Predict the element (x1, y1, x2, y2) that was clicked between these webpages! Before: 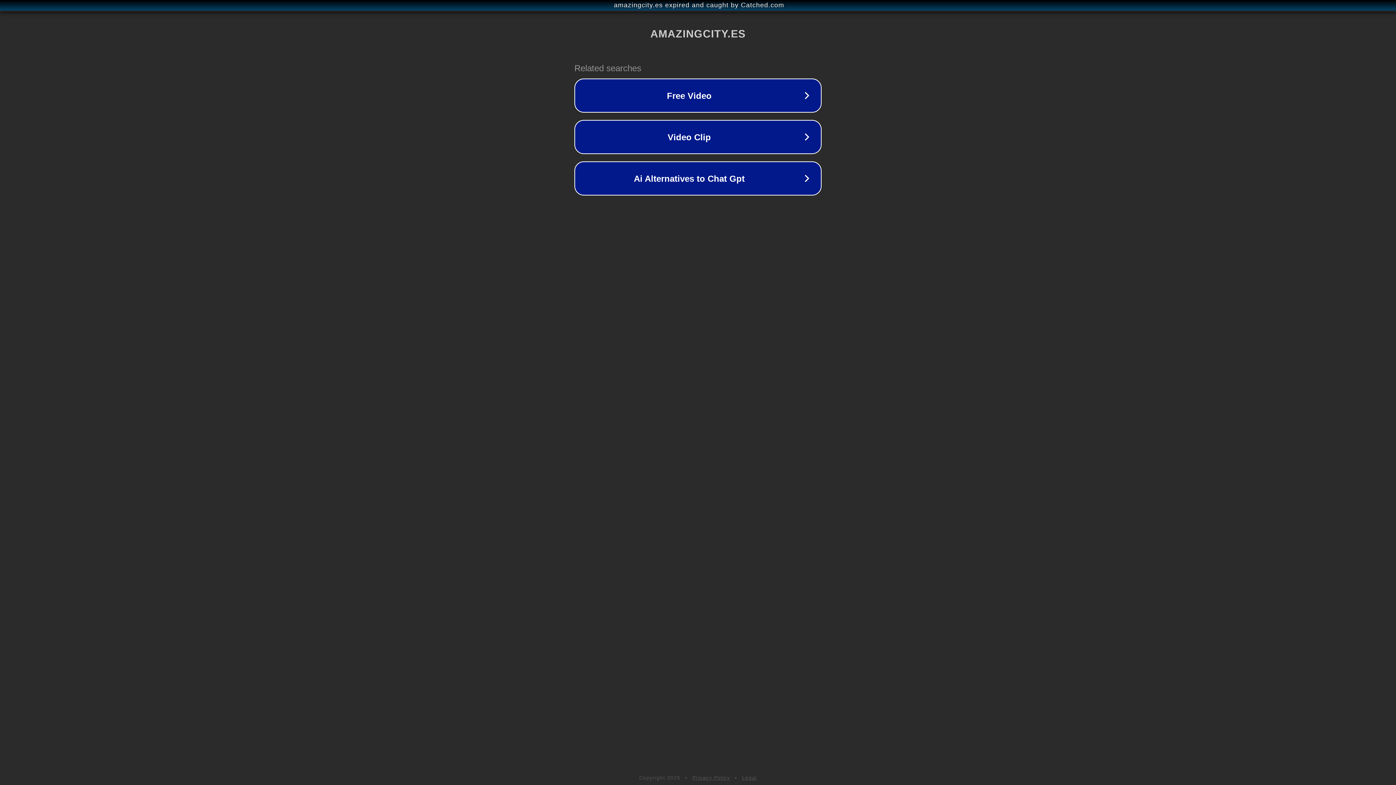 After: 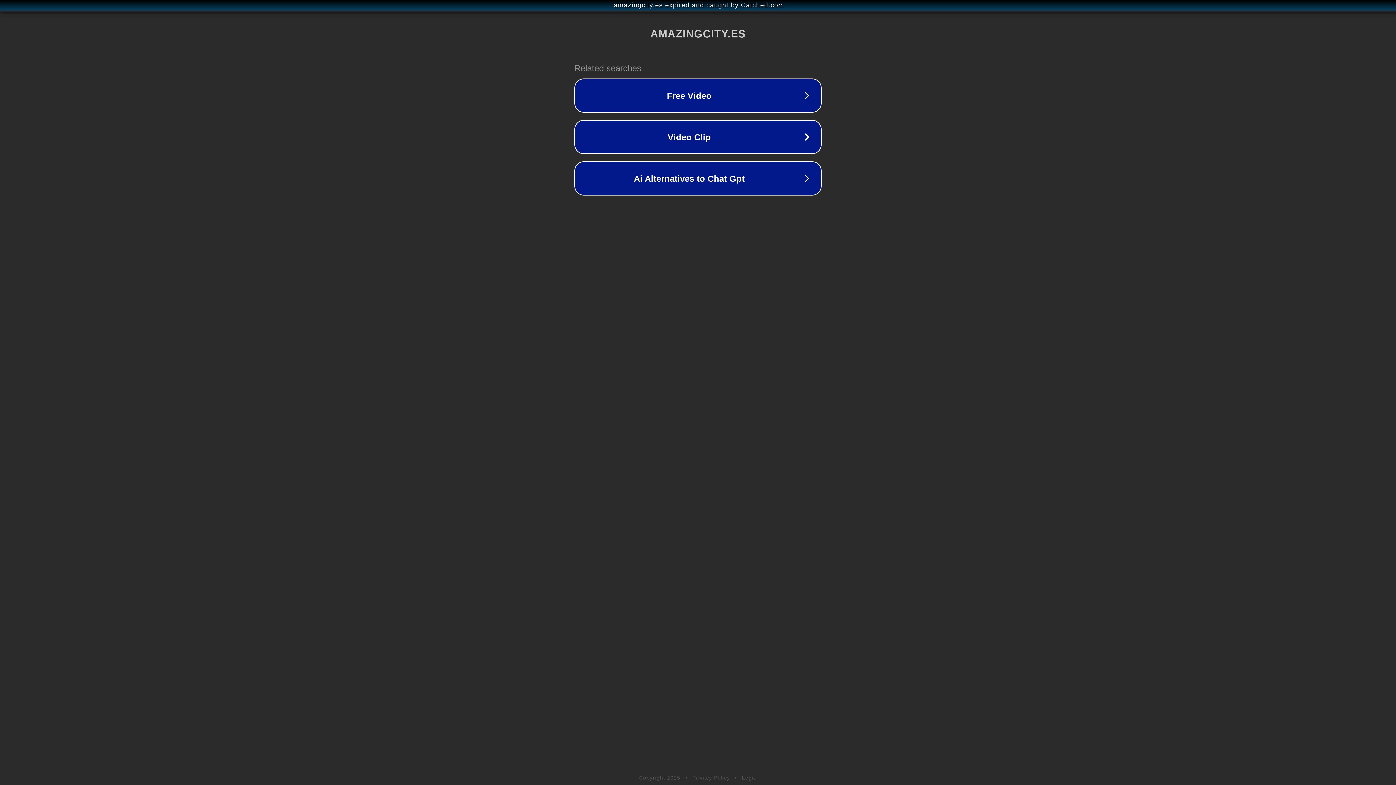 Action: label: Legal bbox: (742, 775, 757, 781)